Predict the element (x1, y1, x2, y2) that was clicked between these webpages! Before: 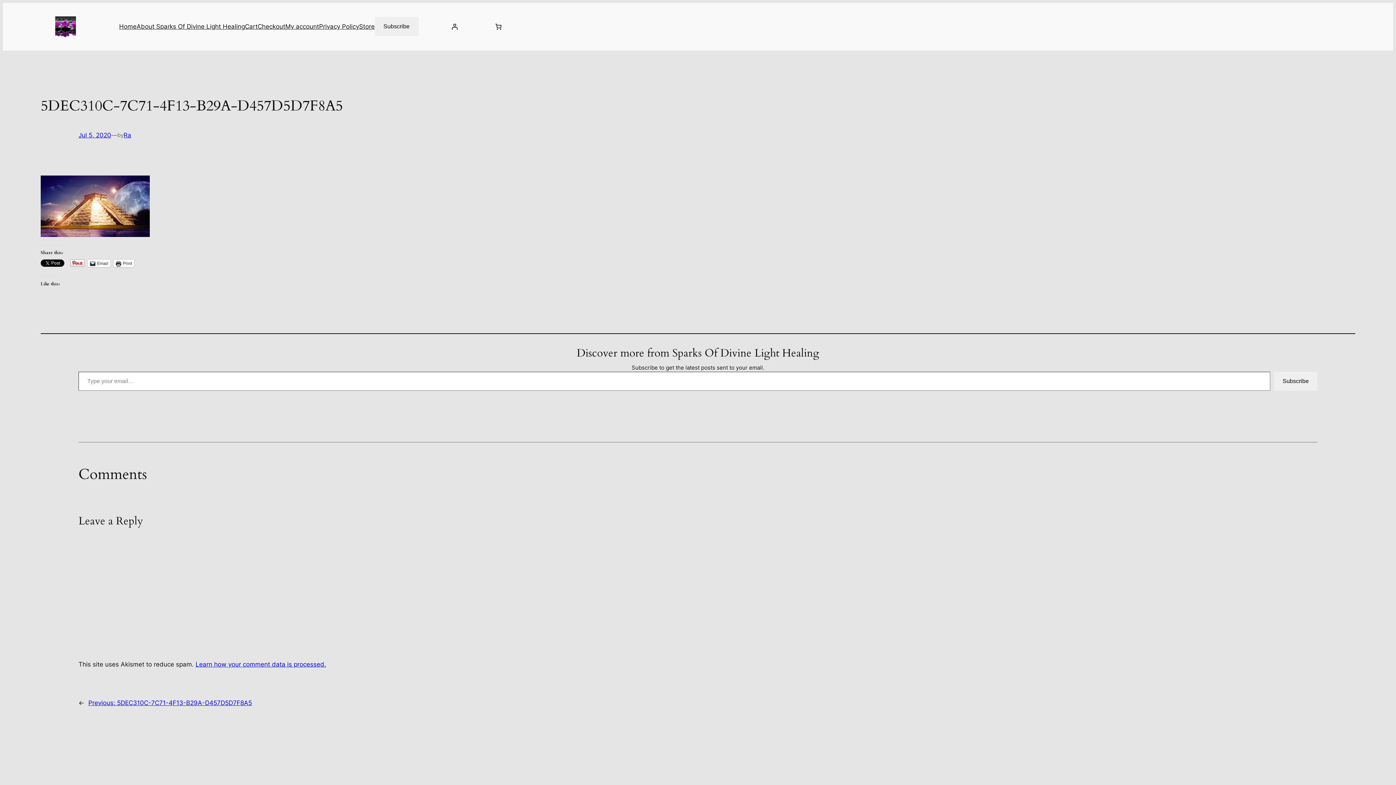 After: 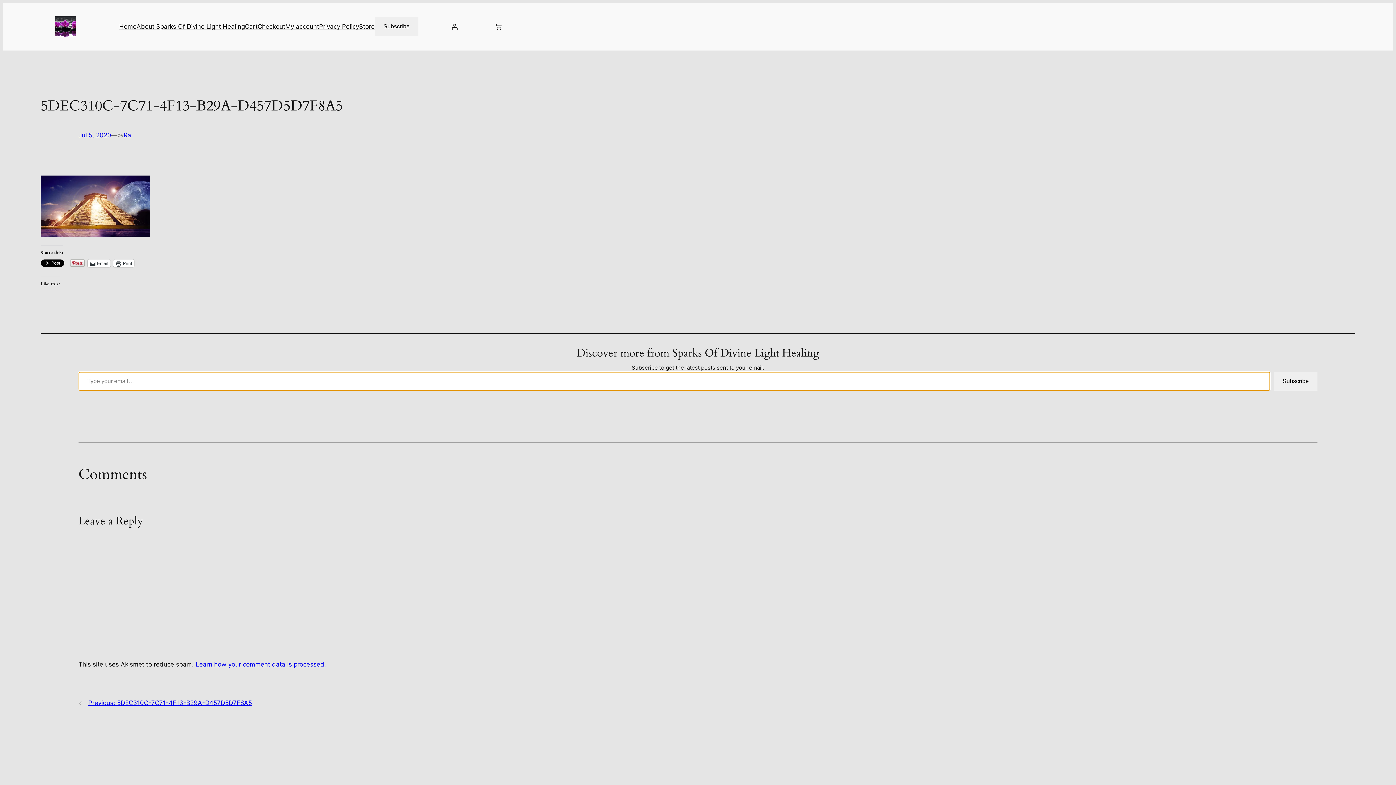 Action: bbox: (1274, 371, 1317, 390) label: Subscribe